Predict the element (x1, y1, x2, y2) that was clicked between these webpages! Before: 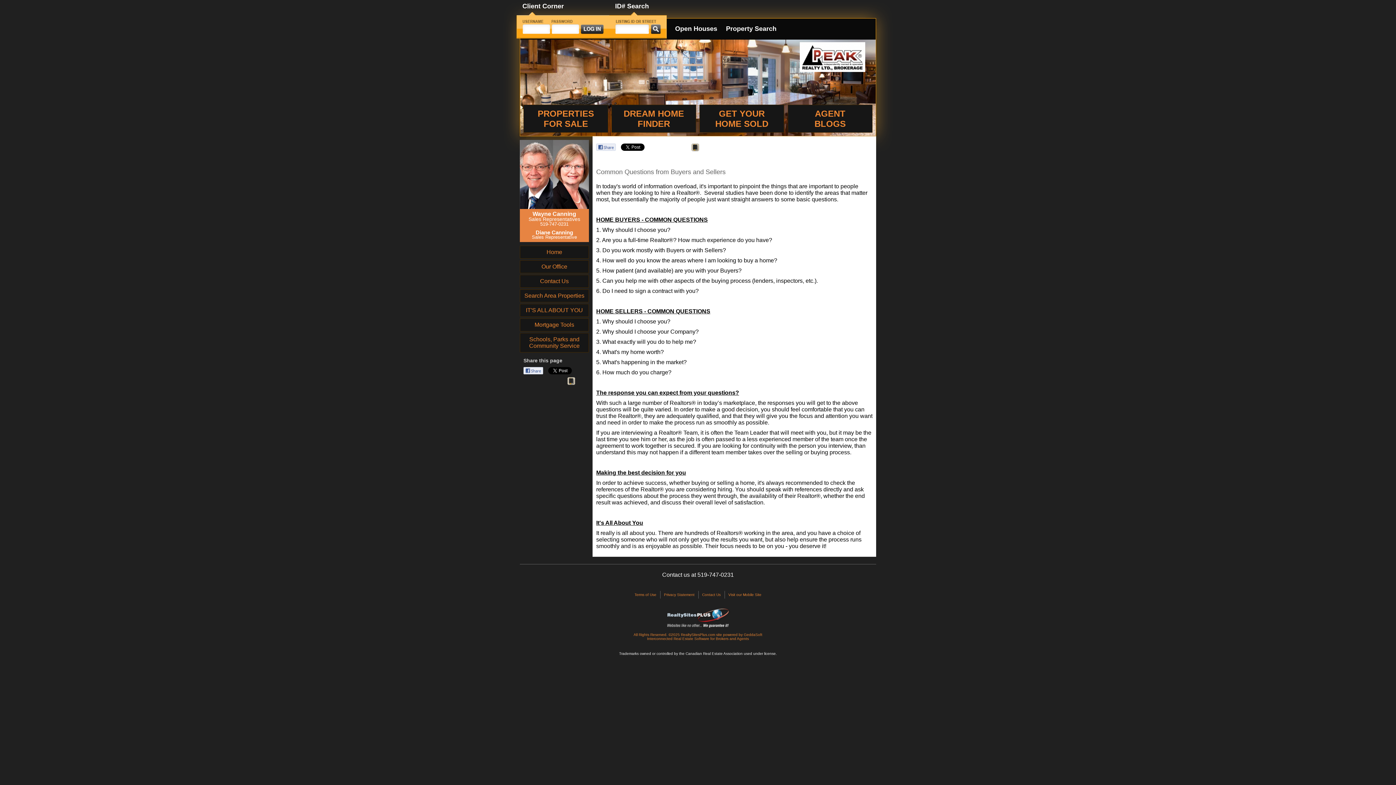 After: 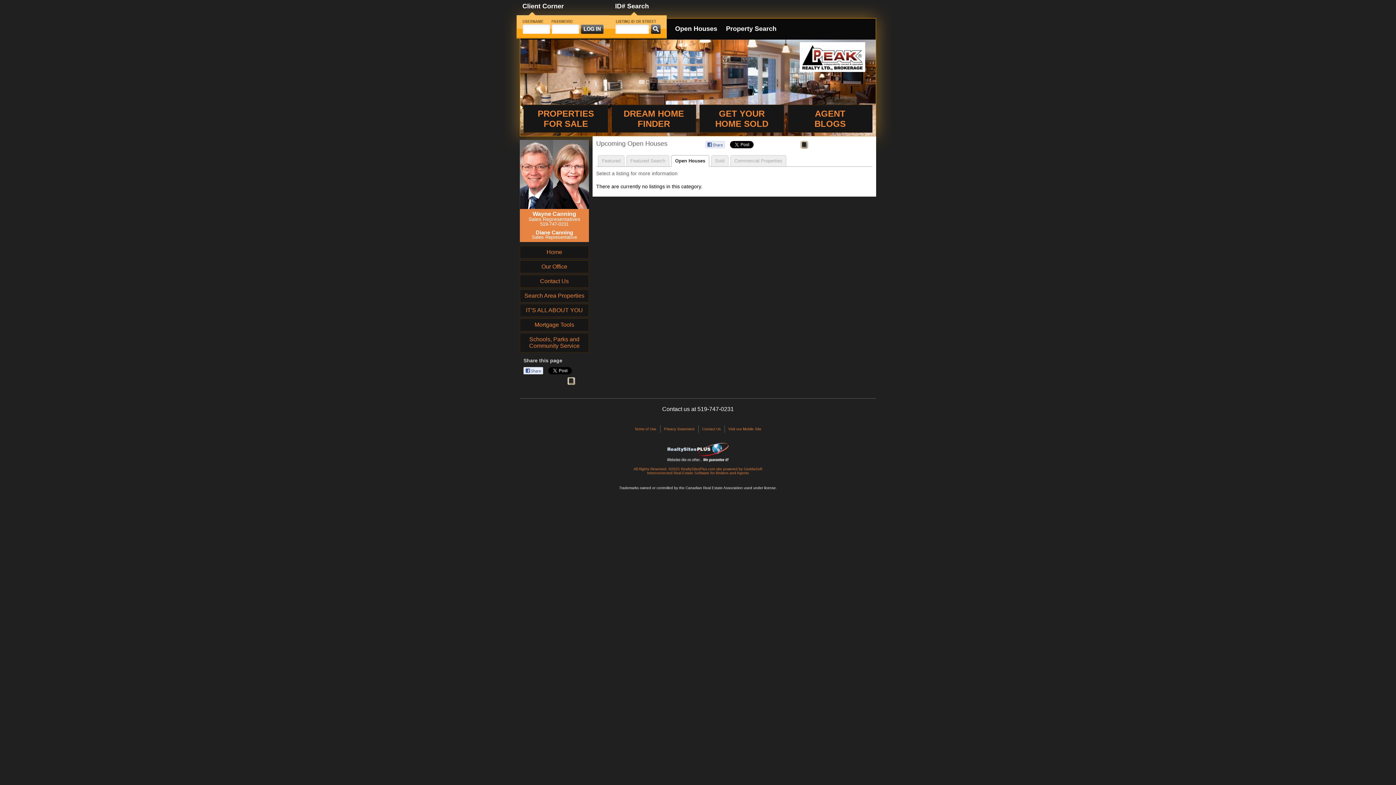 Action: label: Open Houses bbox: (670, 21, 721, 36)